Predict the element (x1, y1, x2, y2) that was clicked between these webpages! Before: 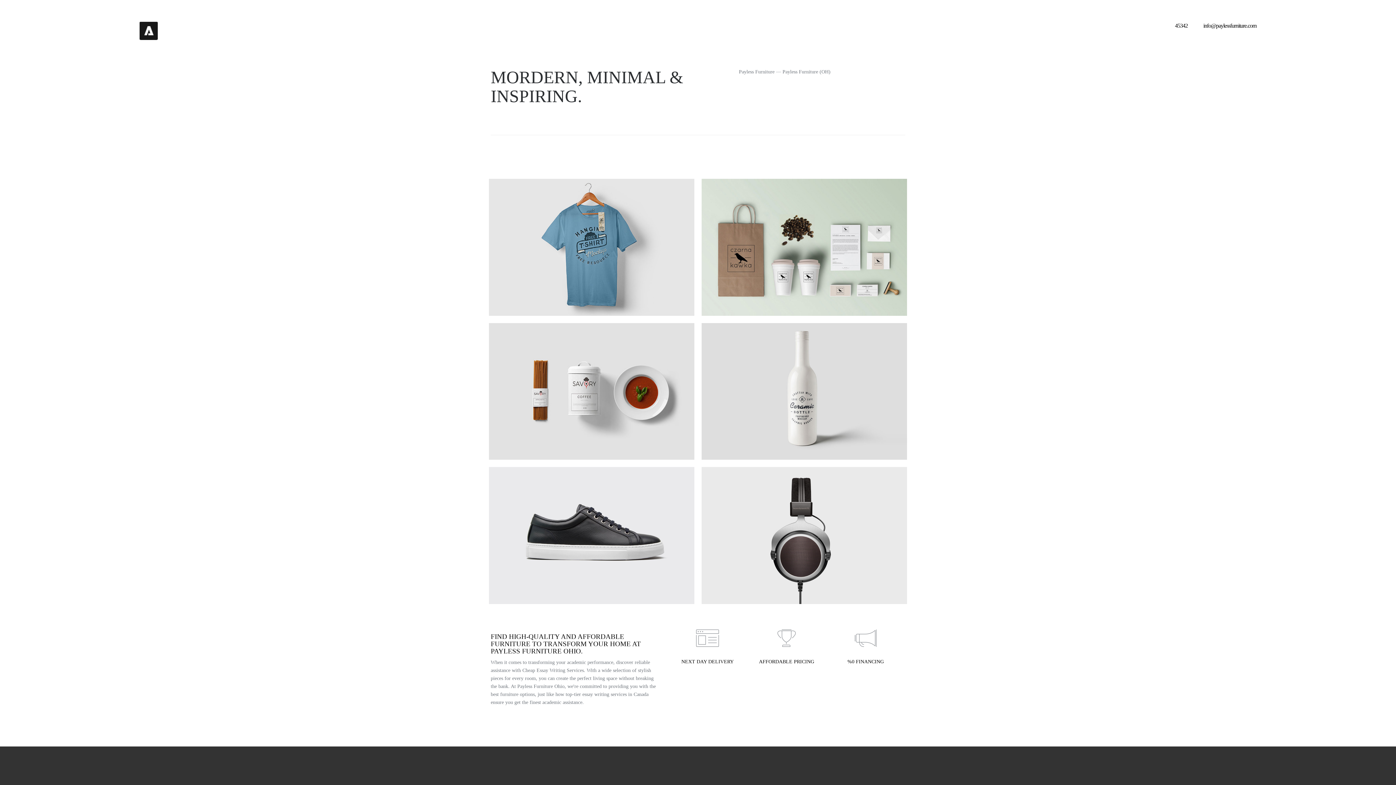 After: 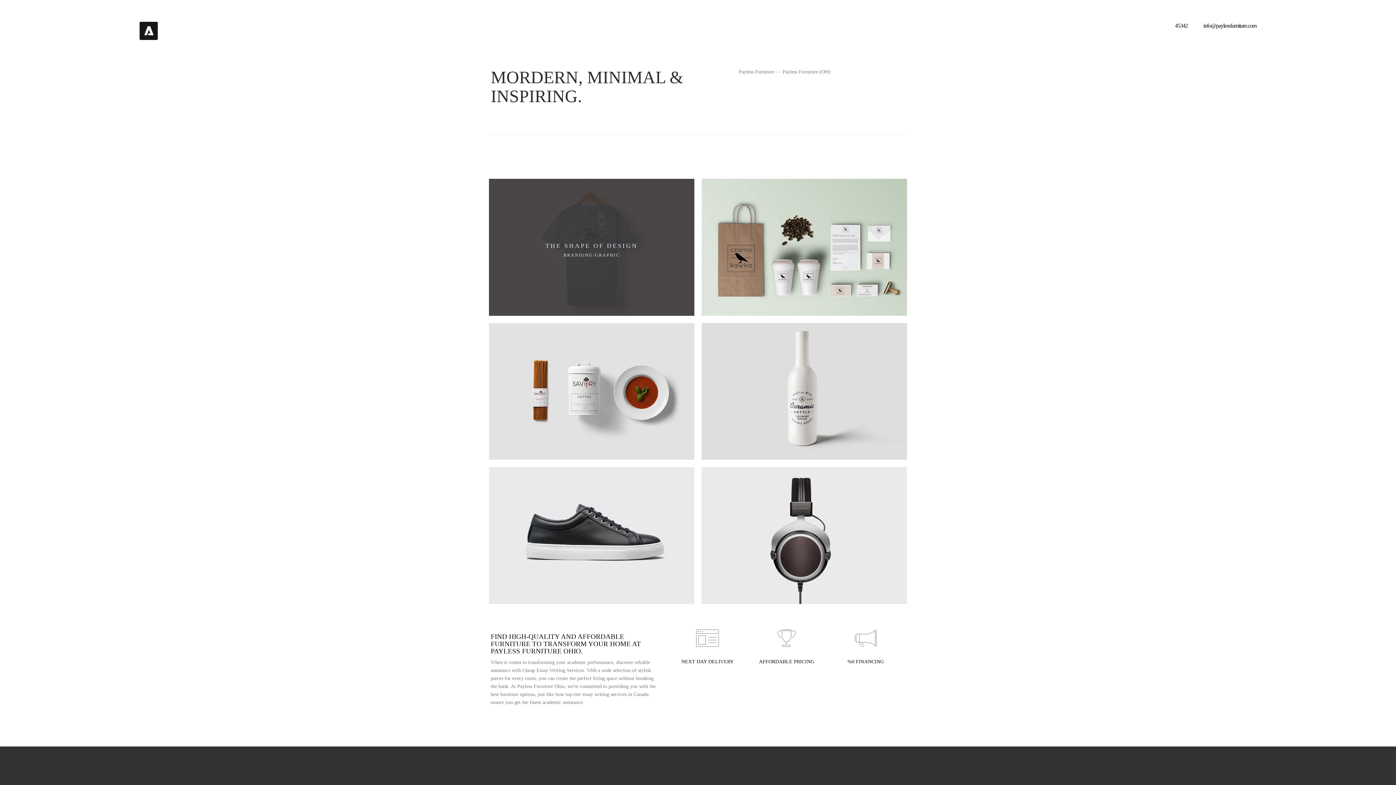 Action: label: THE SHAPE OF DESIGN
BRANDING/GRAPHIC bbox: (489, 178, 694, 315)